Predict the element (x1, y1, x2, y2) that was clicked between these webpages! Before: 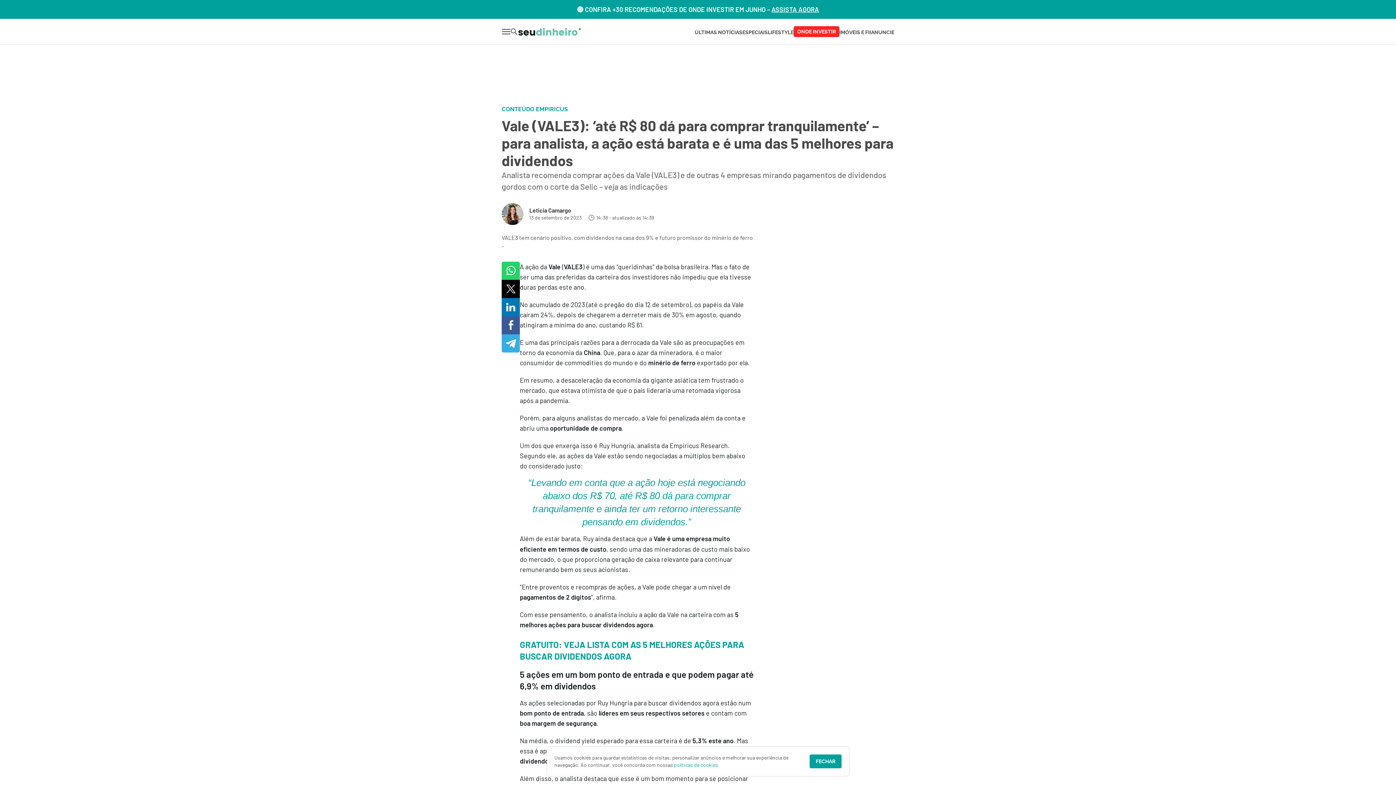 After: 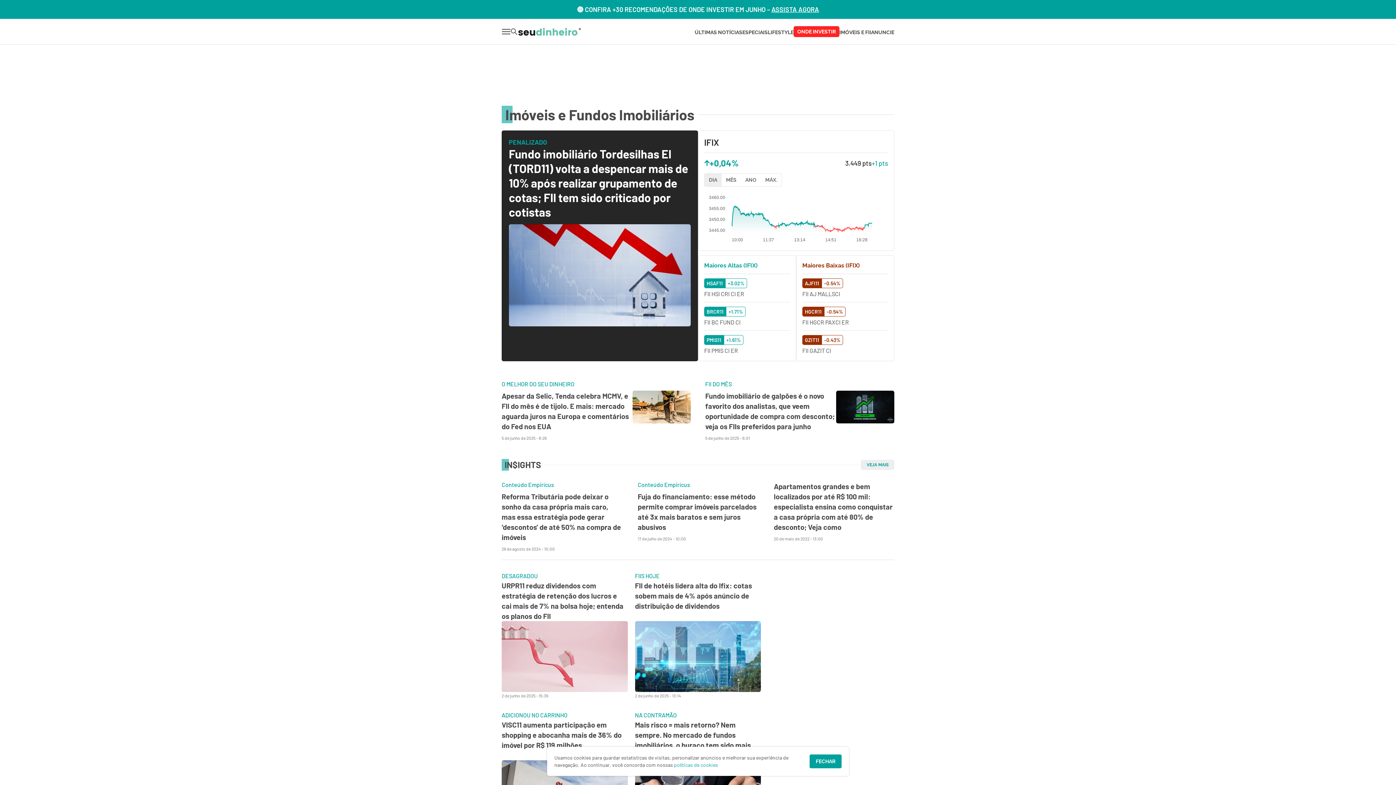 Action: label: IMÓVEIS E FII bbox: (839, 29, 871, 35)